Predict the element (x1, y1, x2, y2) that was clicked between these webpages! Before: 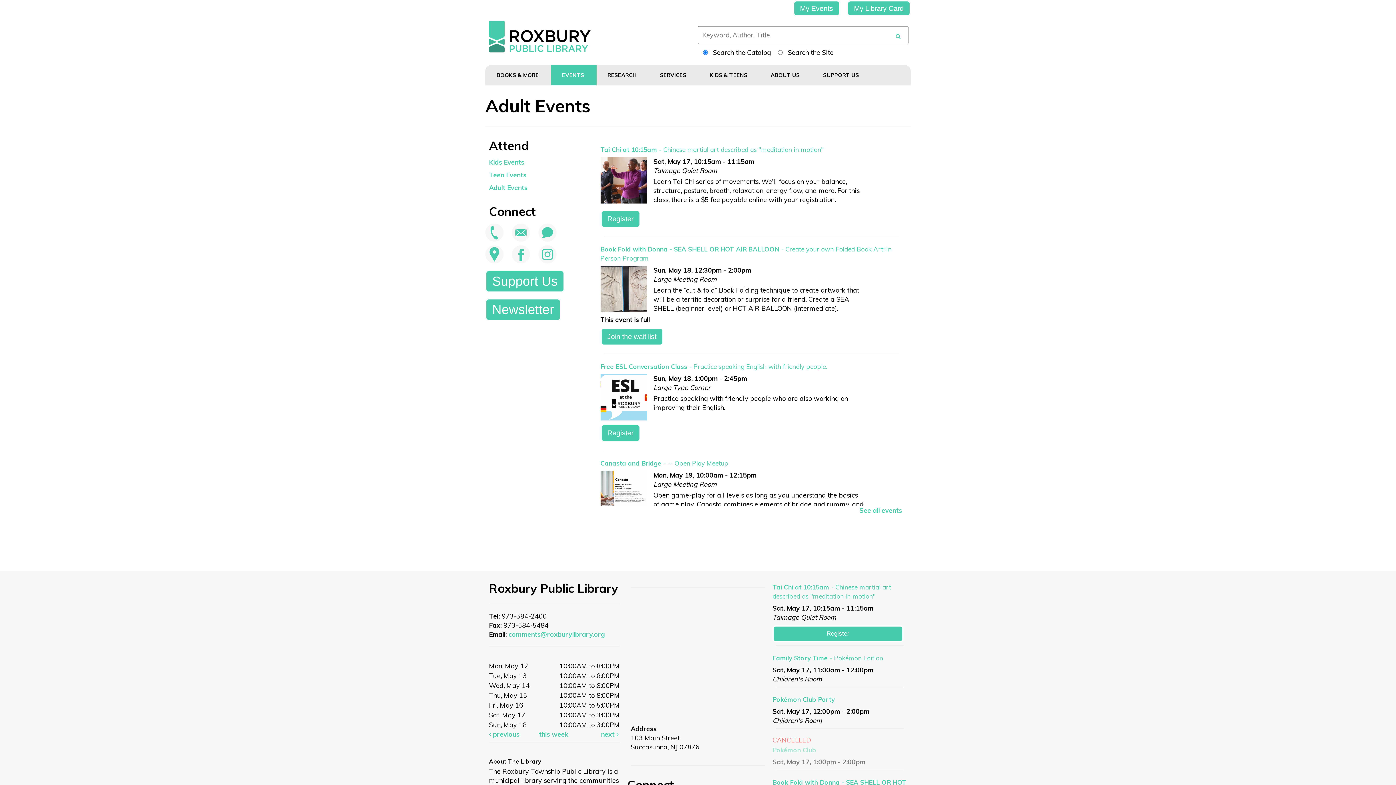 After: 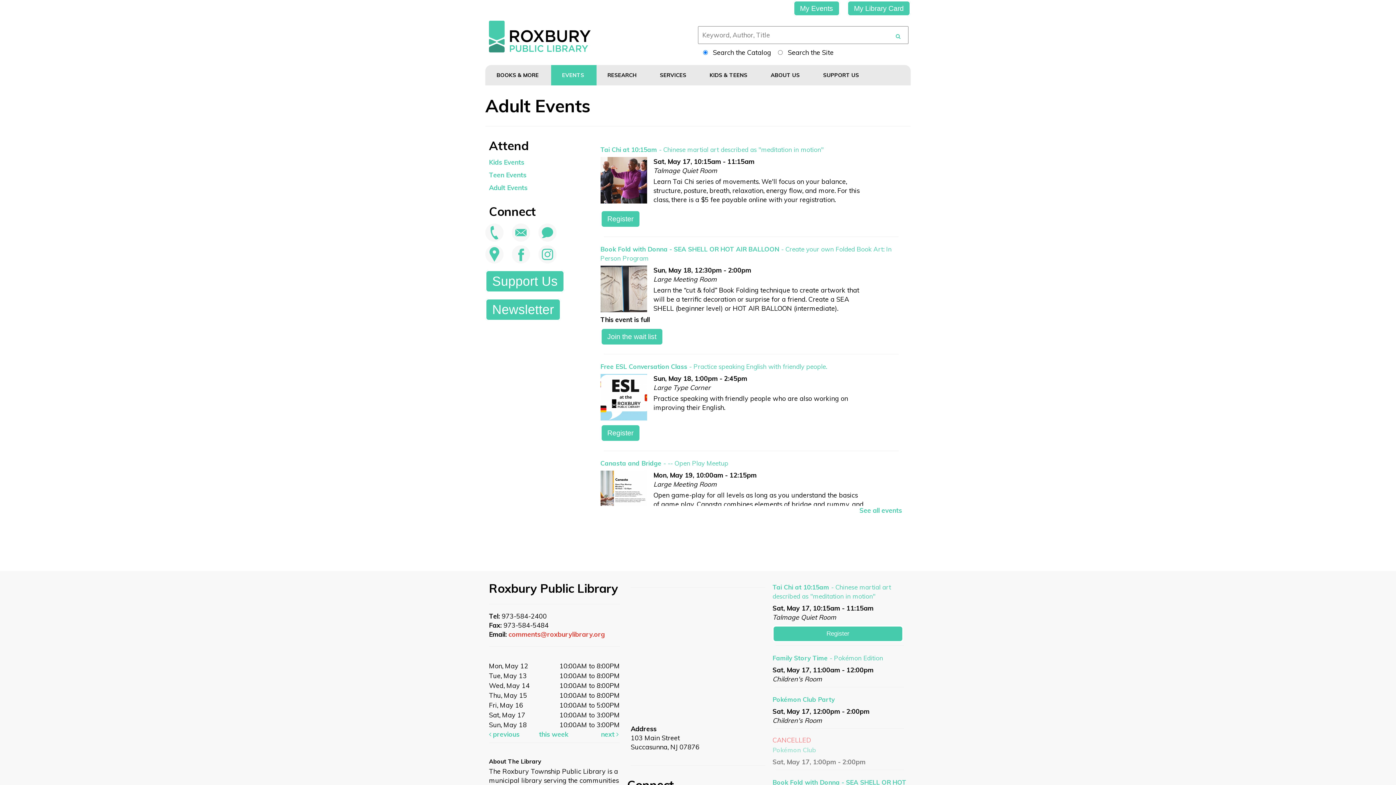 Action: label: comments@roxburylibrary.org bbox: (508, 630, 605, 638)